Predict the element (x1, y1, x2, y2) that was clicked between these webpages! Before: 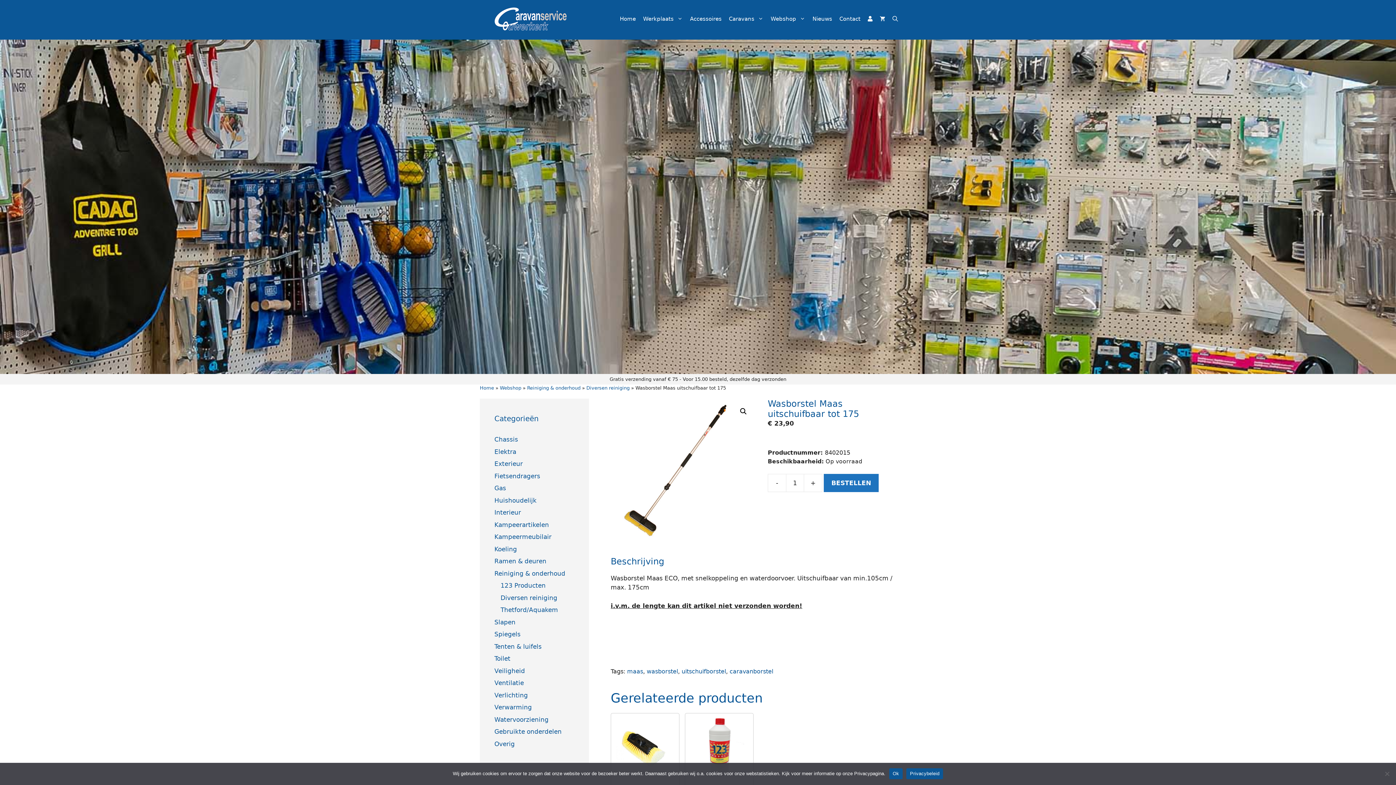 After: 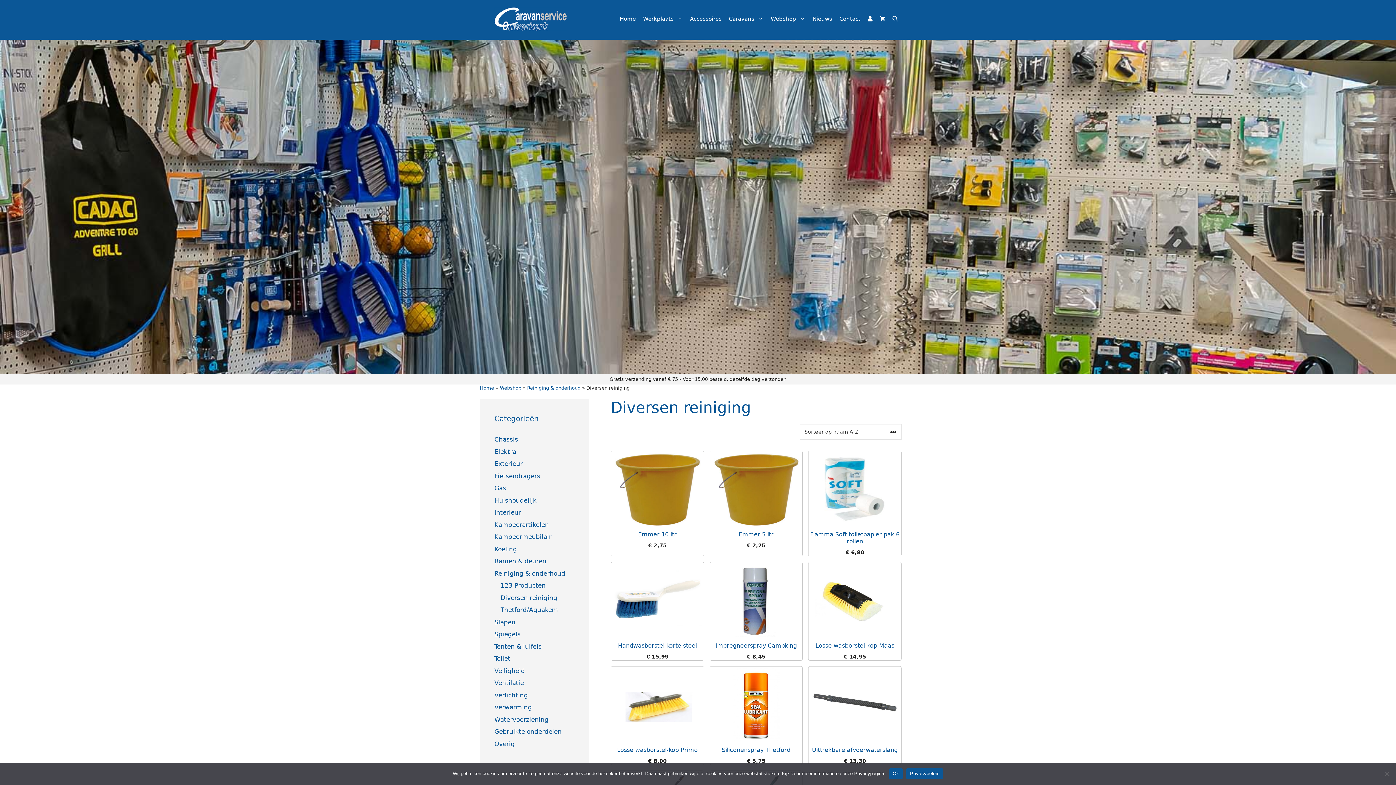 Action: bbox: (586, 385, 629, 390) label: Diversen reiniging